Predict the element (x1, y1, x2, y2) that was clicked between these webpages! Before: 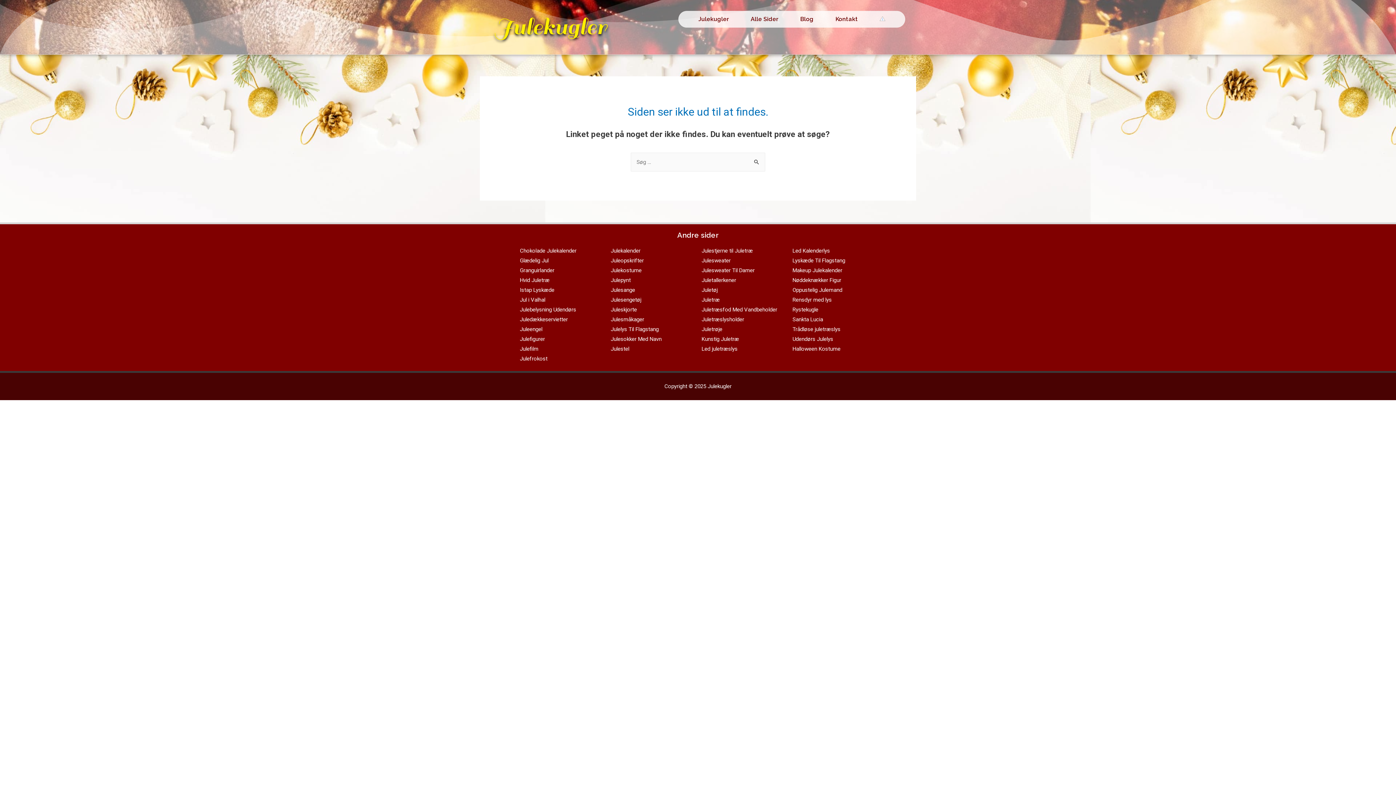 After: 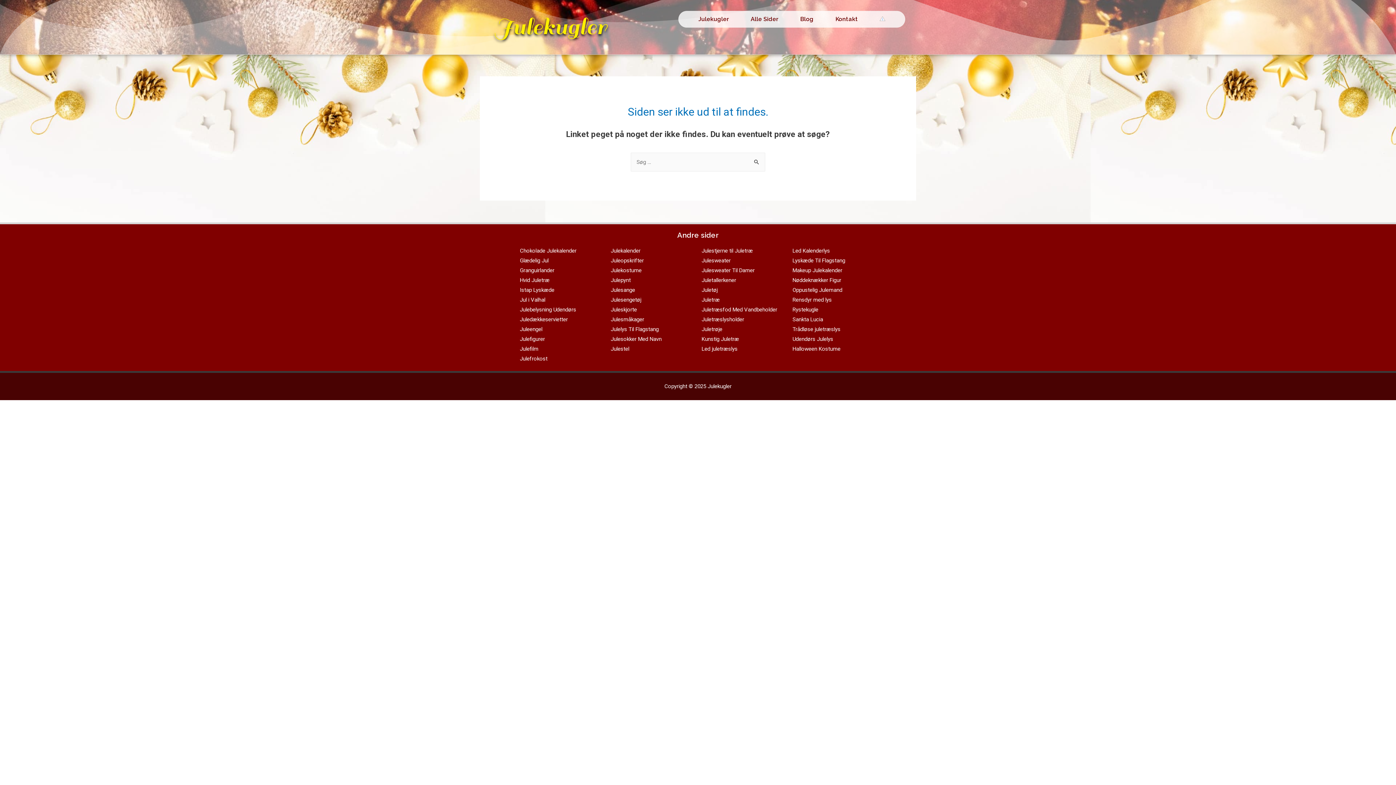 Action: bbox: (701, 345, 737, 352) label: Led juletræslys